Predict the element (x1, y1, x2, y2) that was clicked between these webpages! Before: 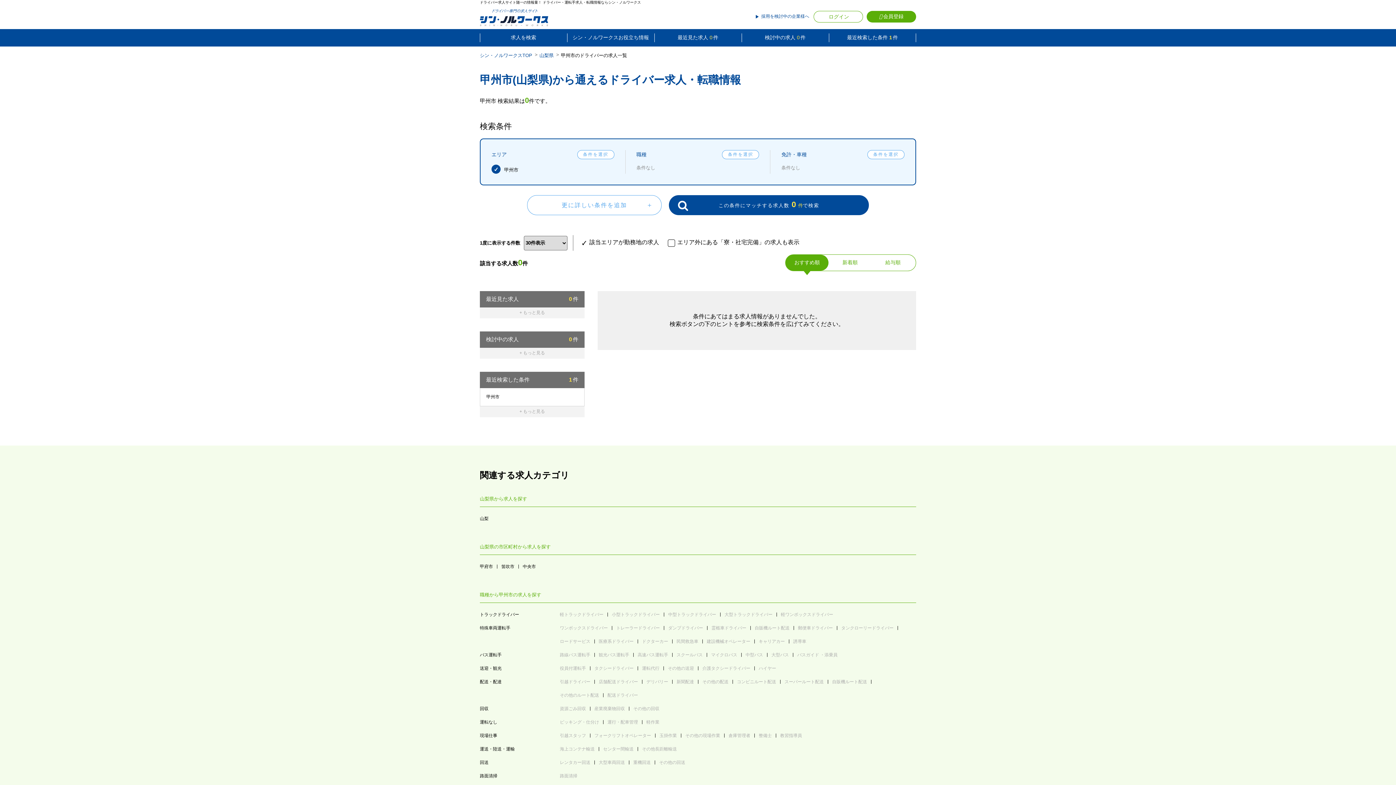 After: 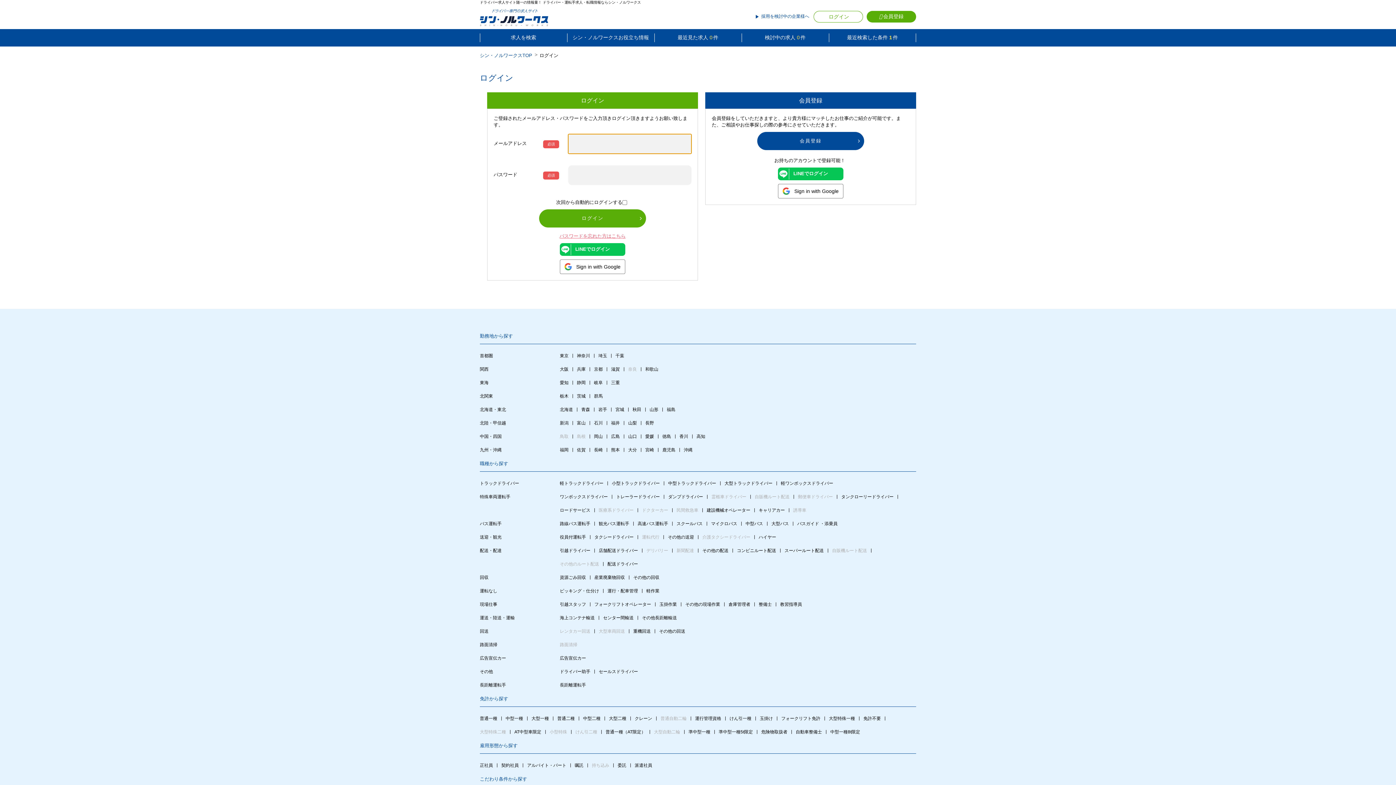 Action: bbox: (814, 11, 862, 22) label: ログイン